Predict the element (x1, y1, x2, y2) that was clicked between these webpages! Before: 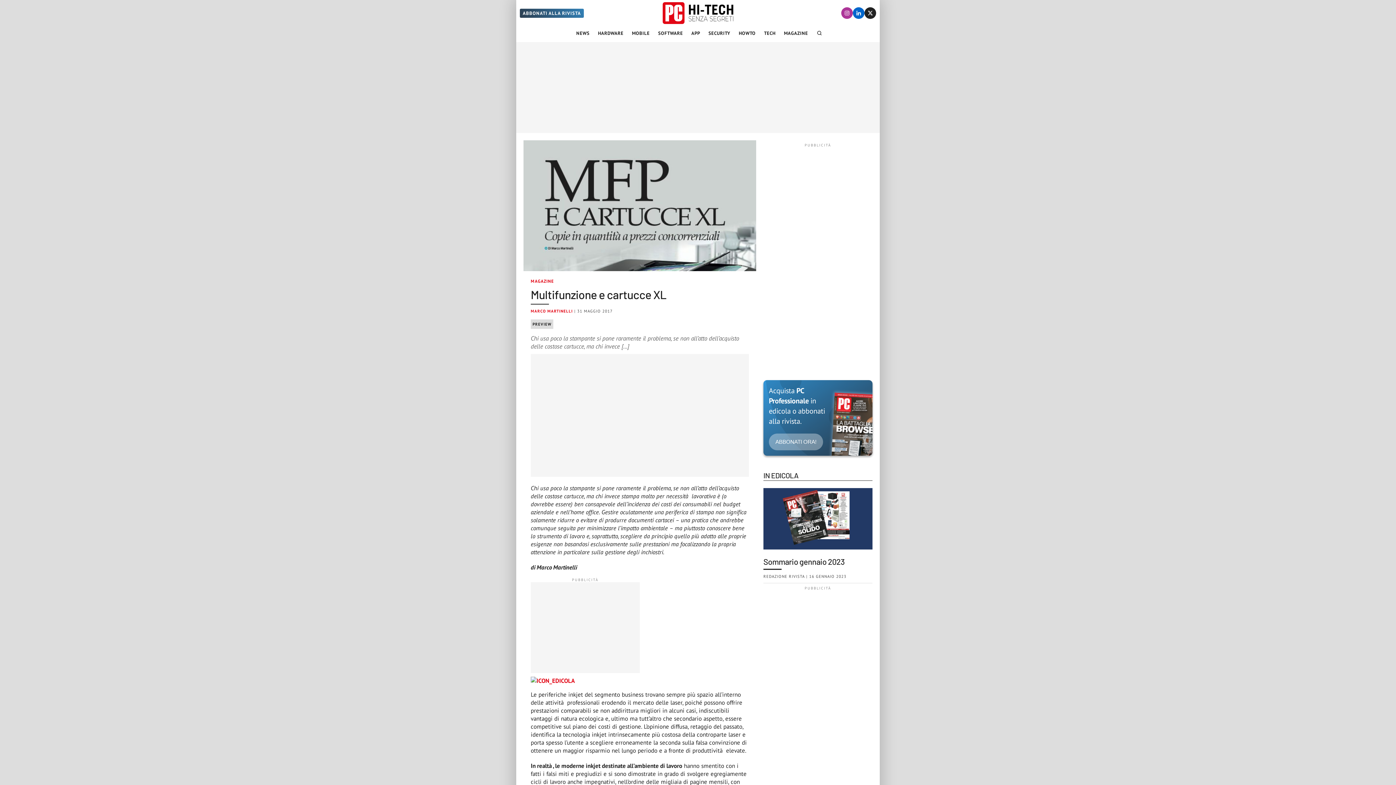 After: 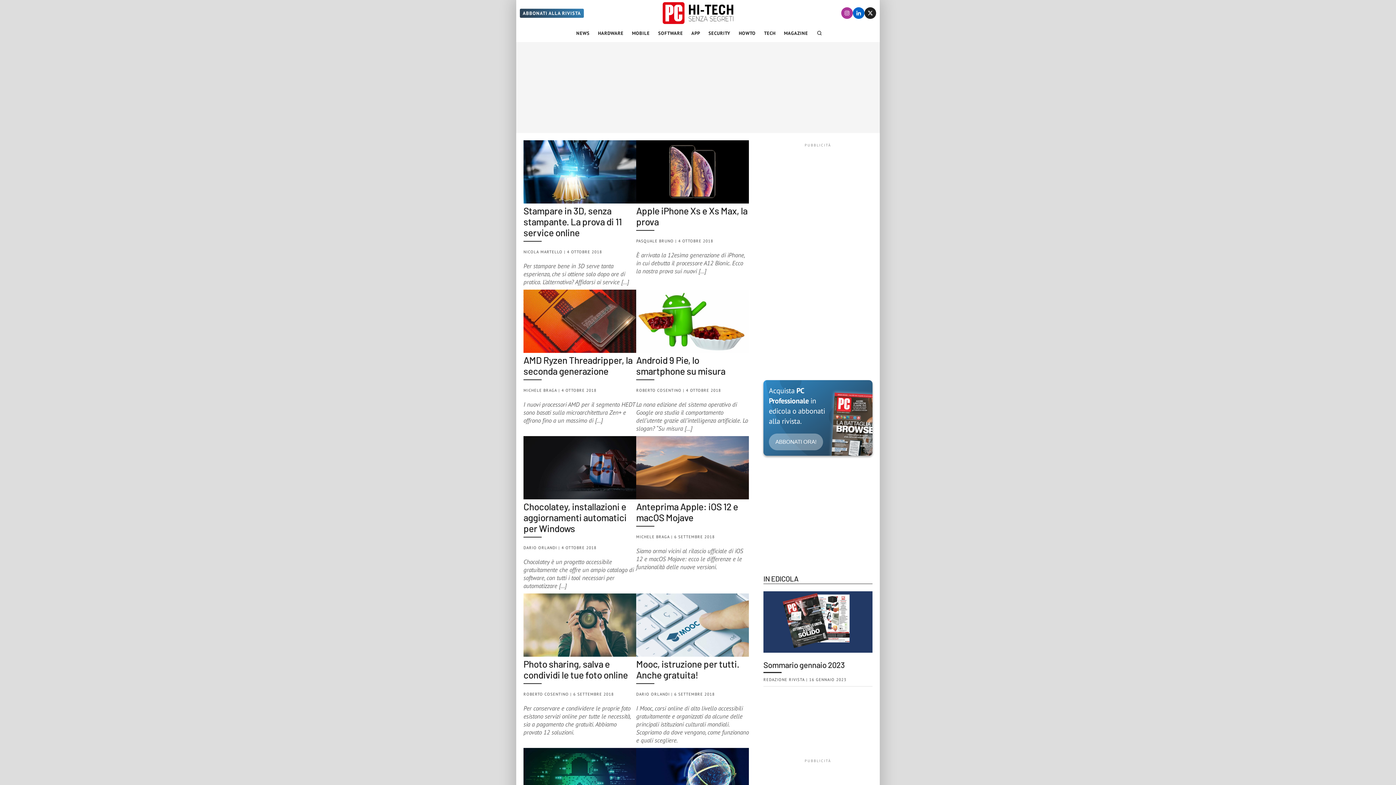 Action: label: PREVIEW bbox: (530, 319, 553, 329)